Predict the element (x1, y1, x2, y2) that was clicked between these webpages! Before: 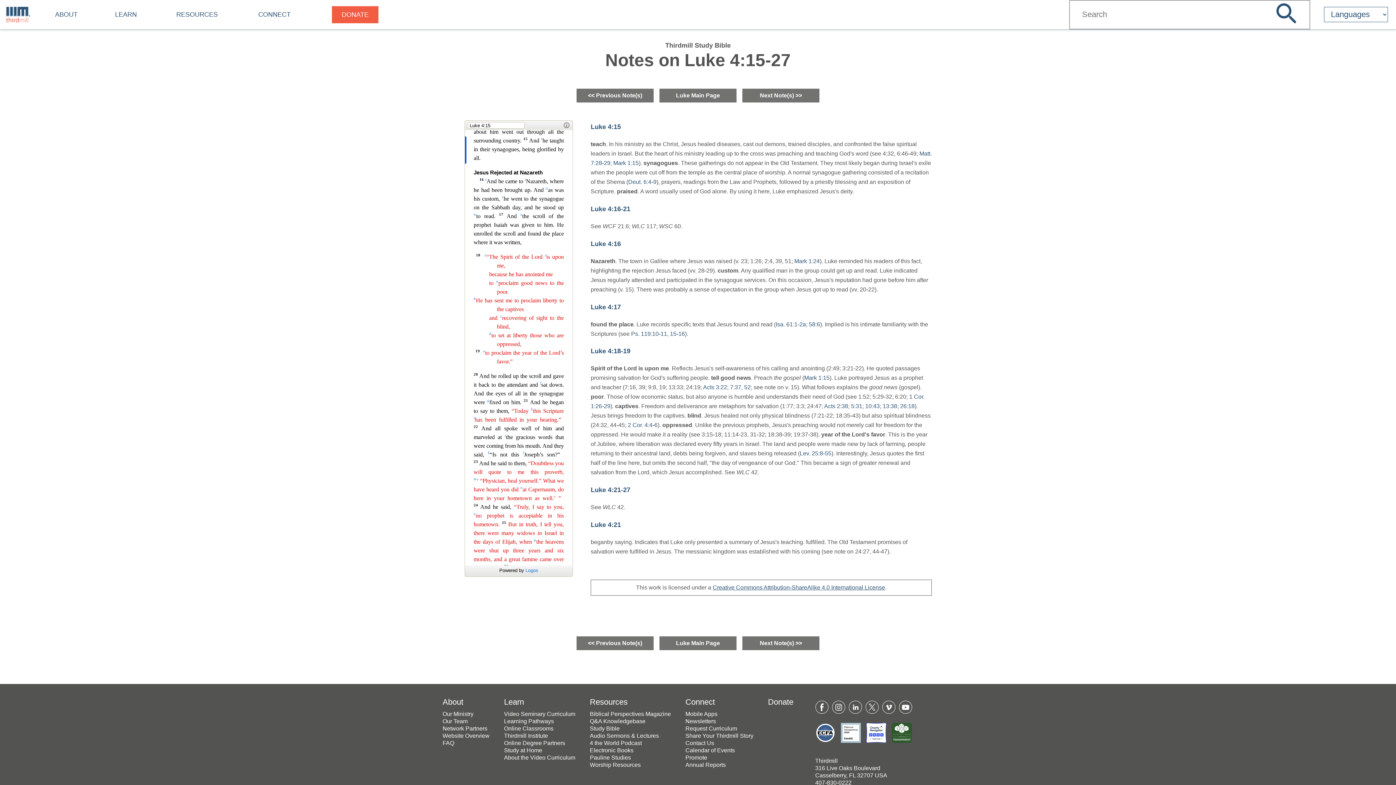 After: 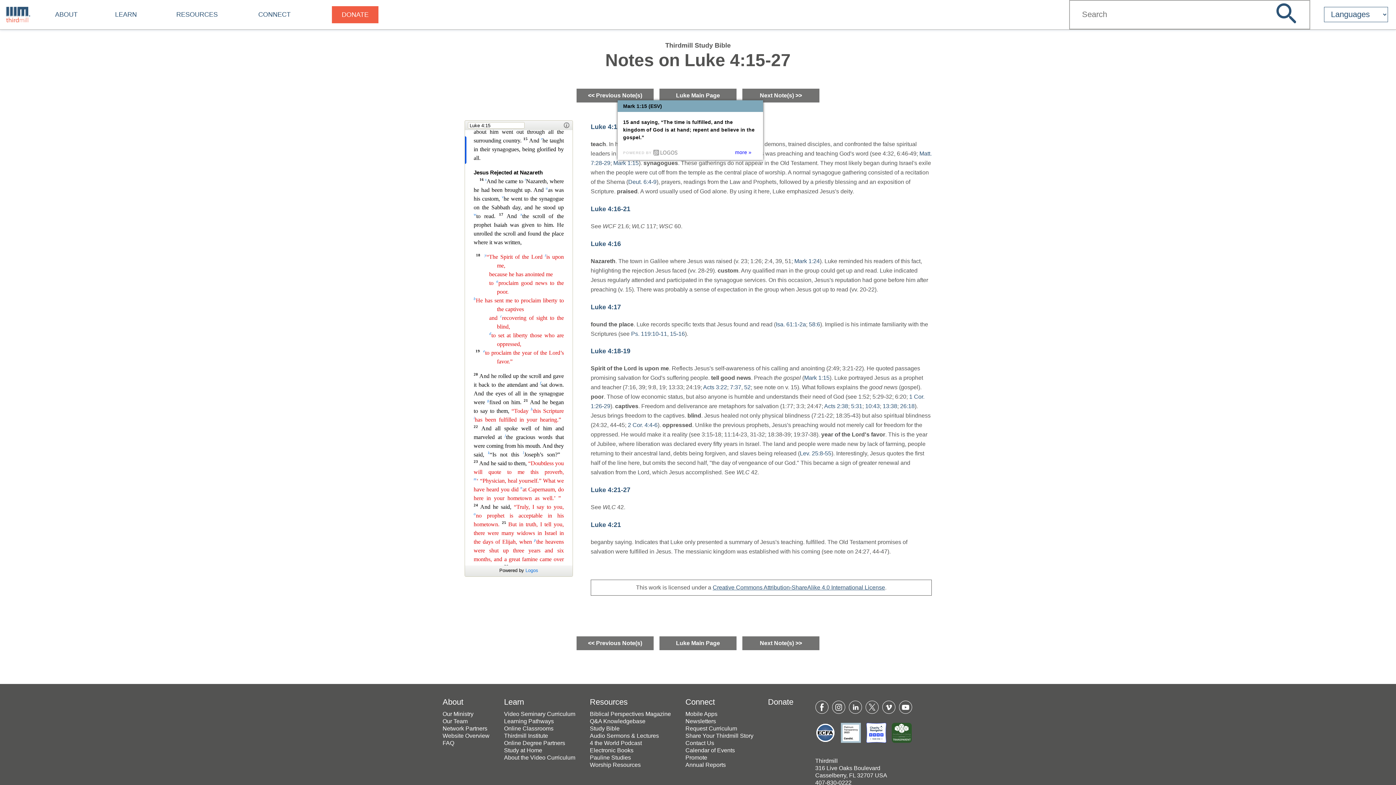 Action: bbox: (613, 159, 638, 166) label: Mark 1:15